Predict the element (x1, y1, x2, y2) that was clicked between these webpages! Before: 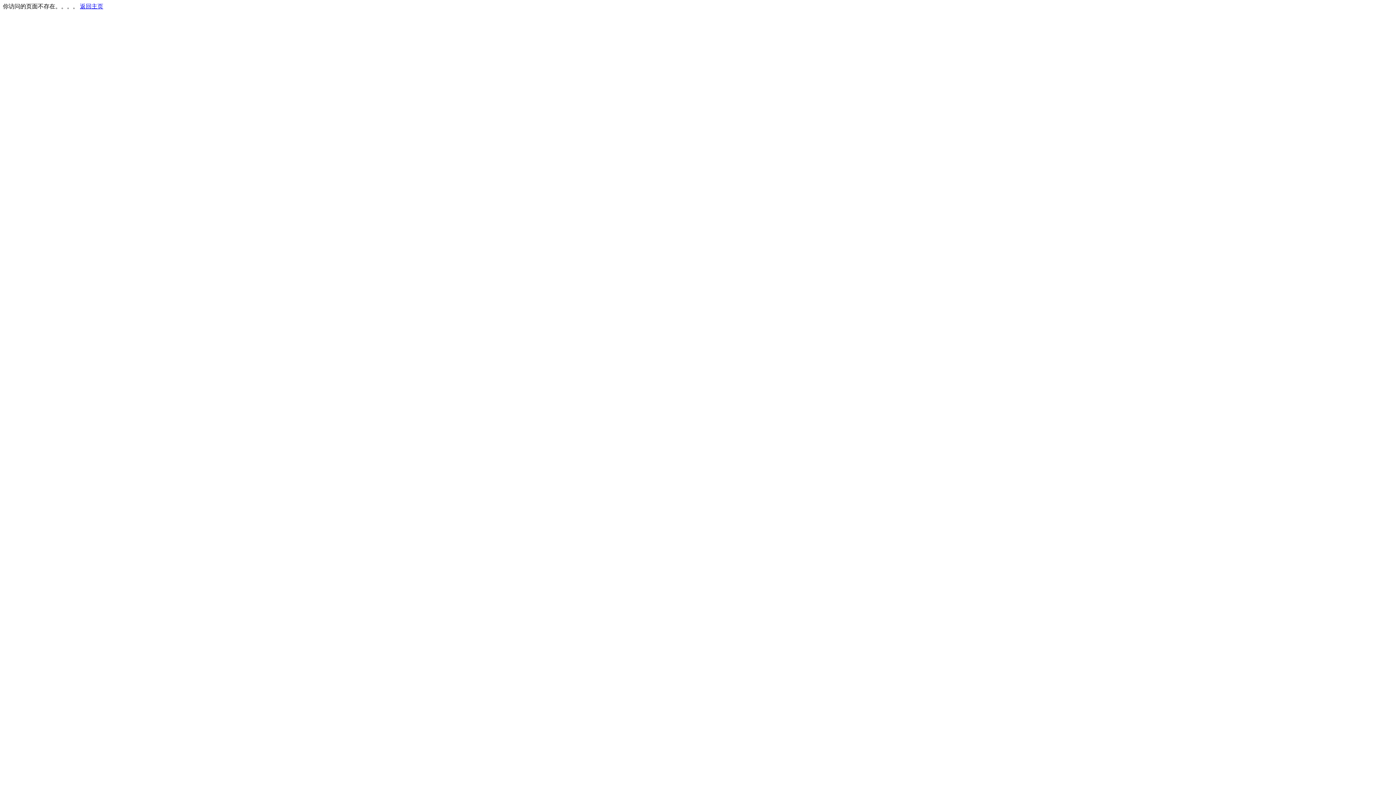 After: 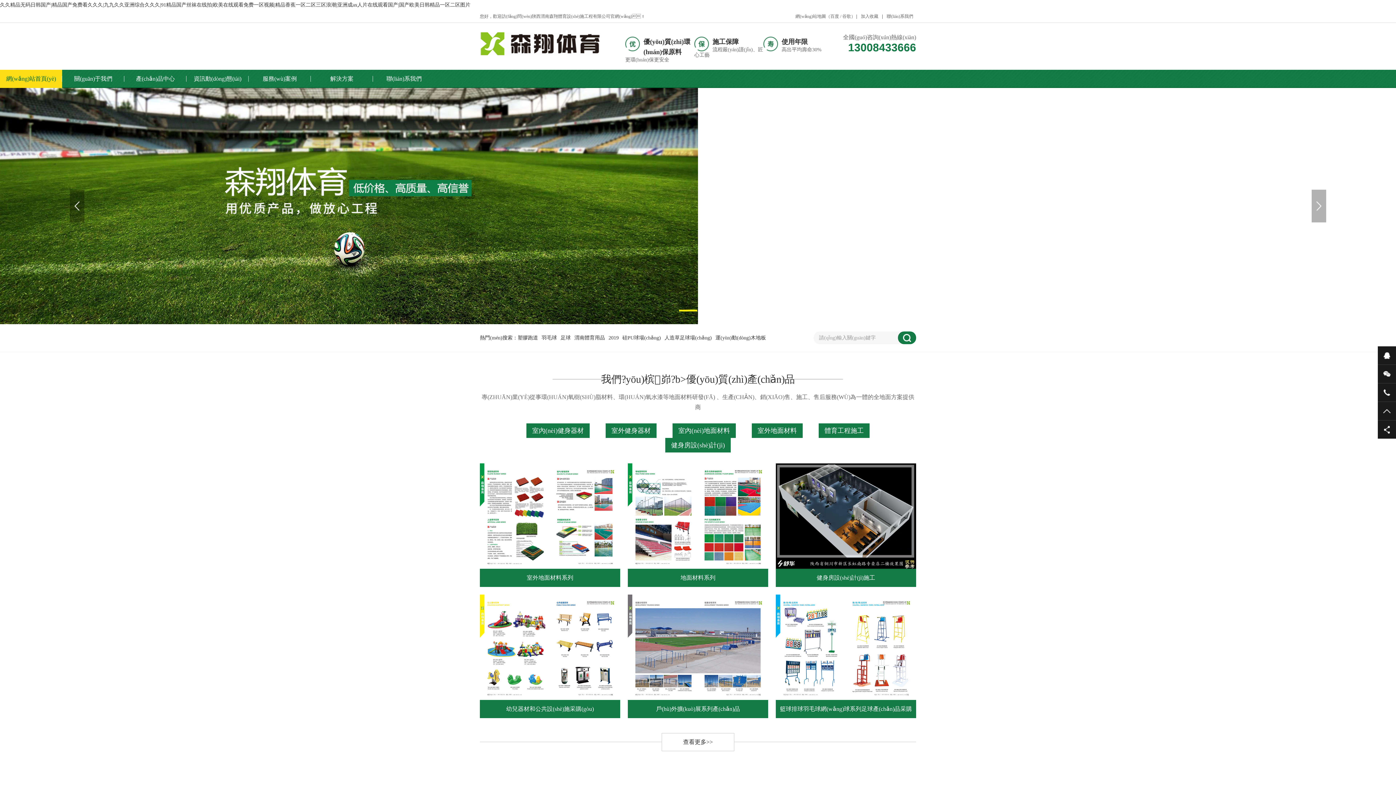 Action: label: 返回主页 bbox: (80, 3, 103, 9)